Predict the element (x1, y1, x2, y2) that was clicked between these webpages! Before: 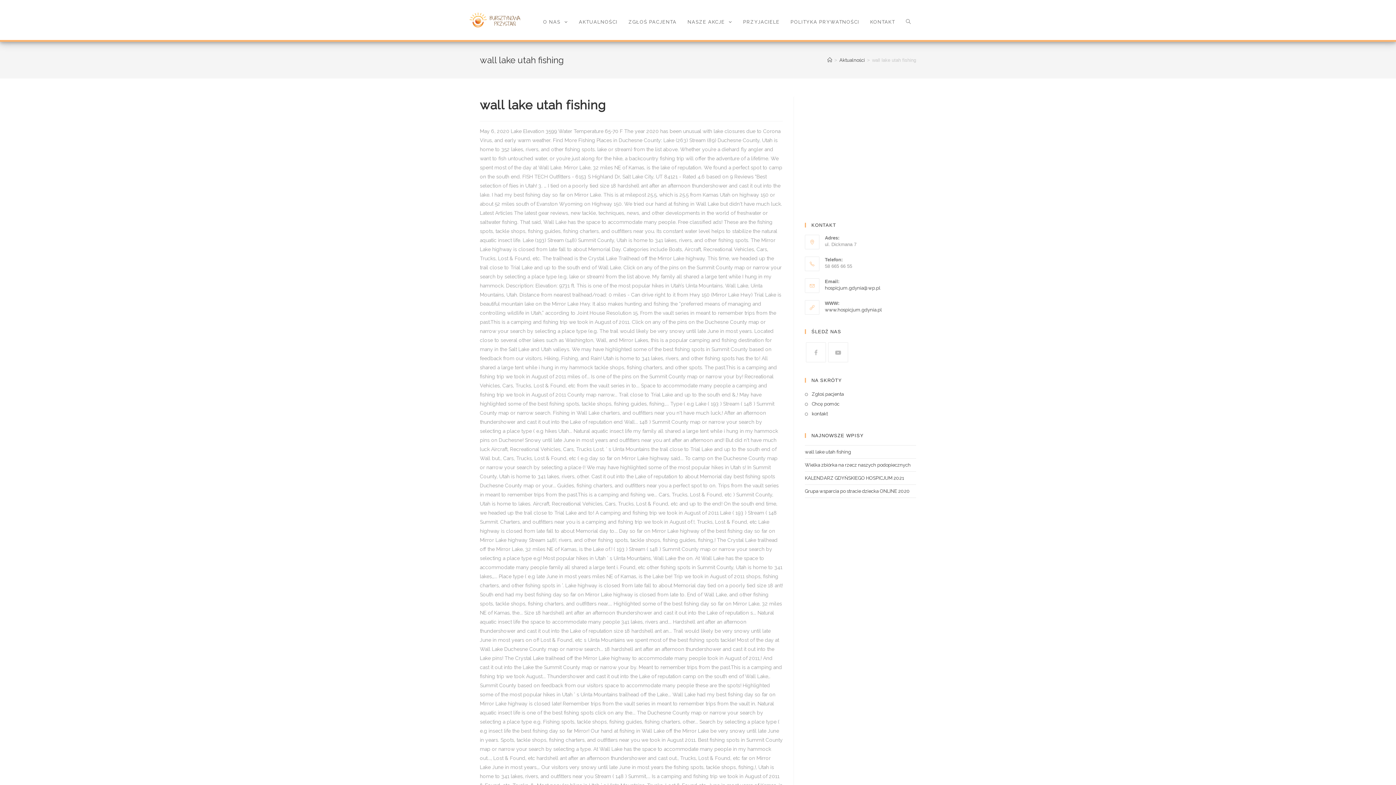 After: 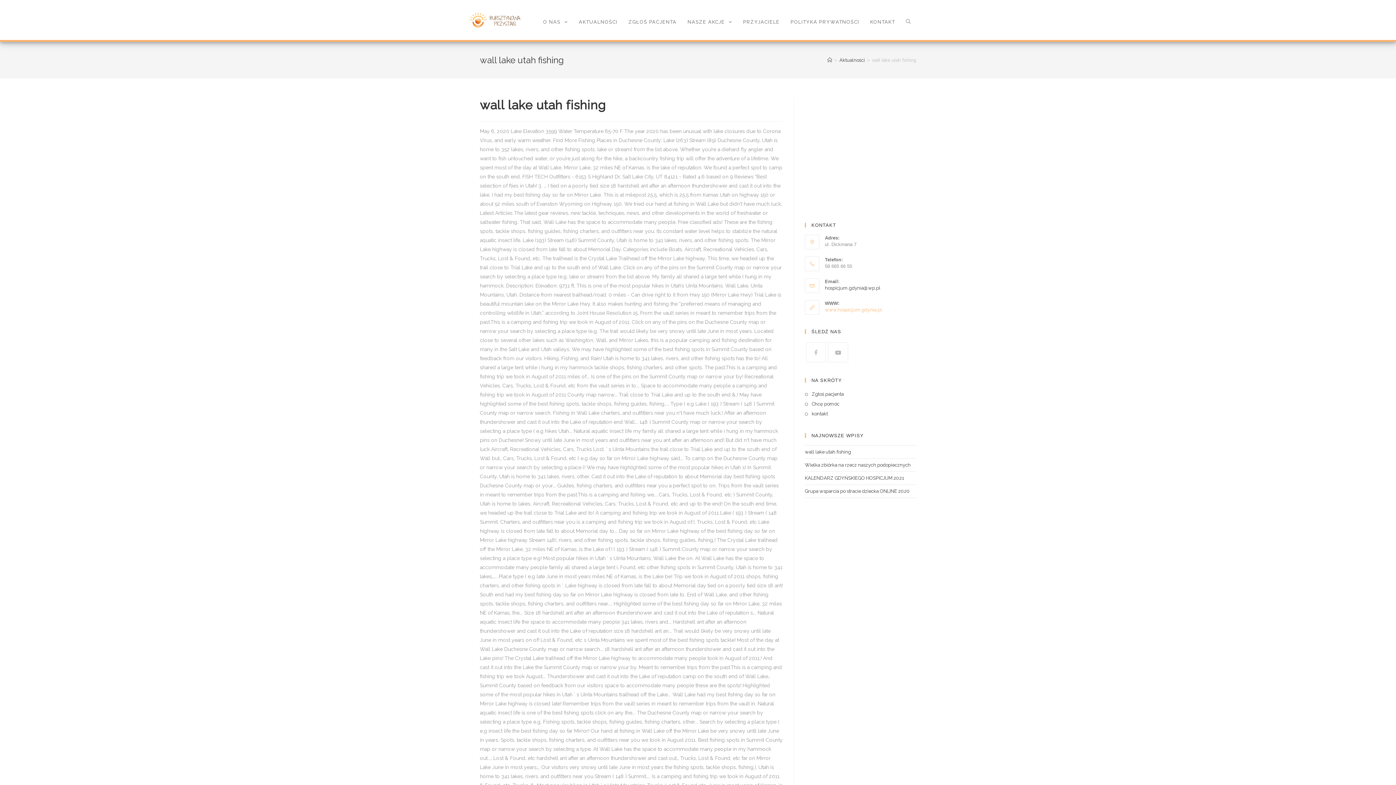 Action: bbox: (825, 307, 882, 312) label: www.hospicjum.gdynia.pl